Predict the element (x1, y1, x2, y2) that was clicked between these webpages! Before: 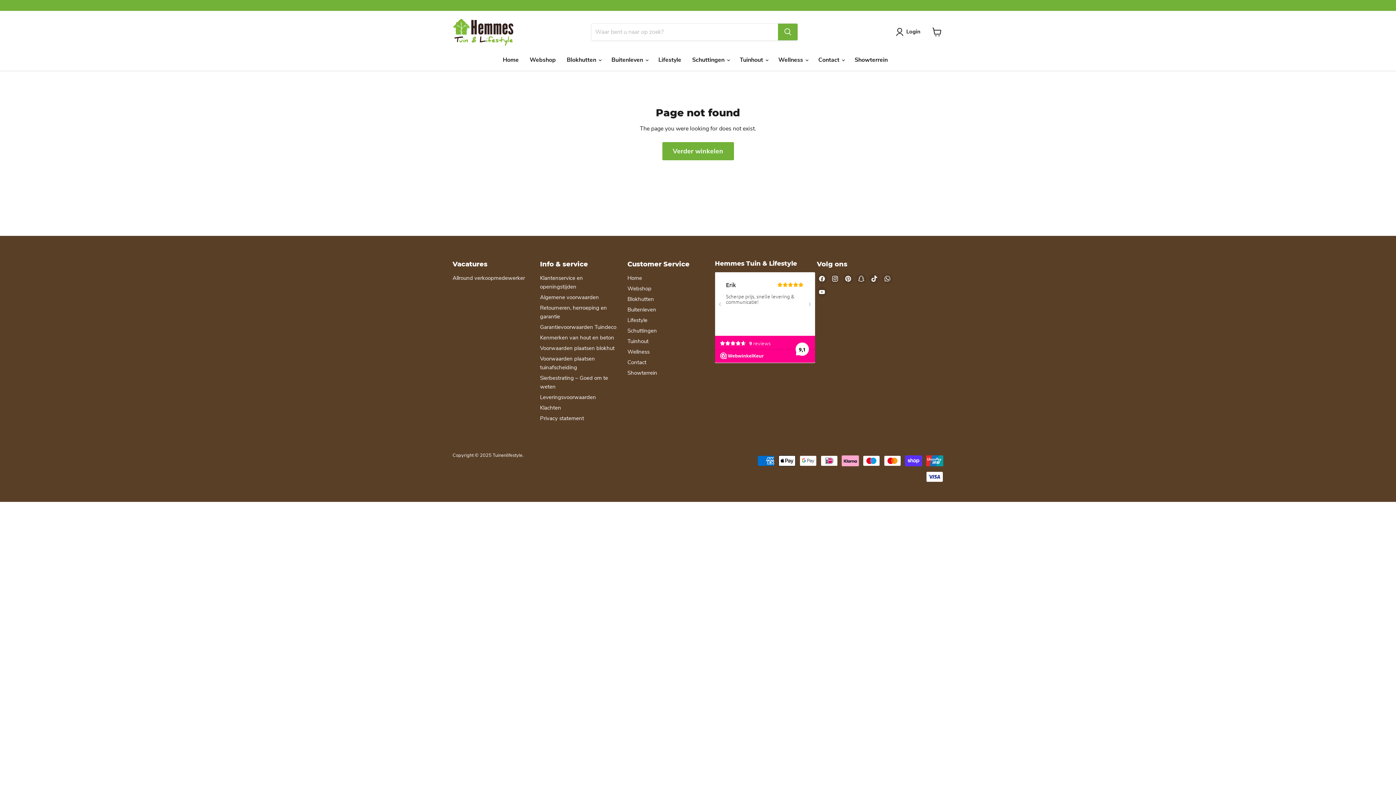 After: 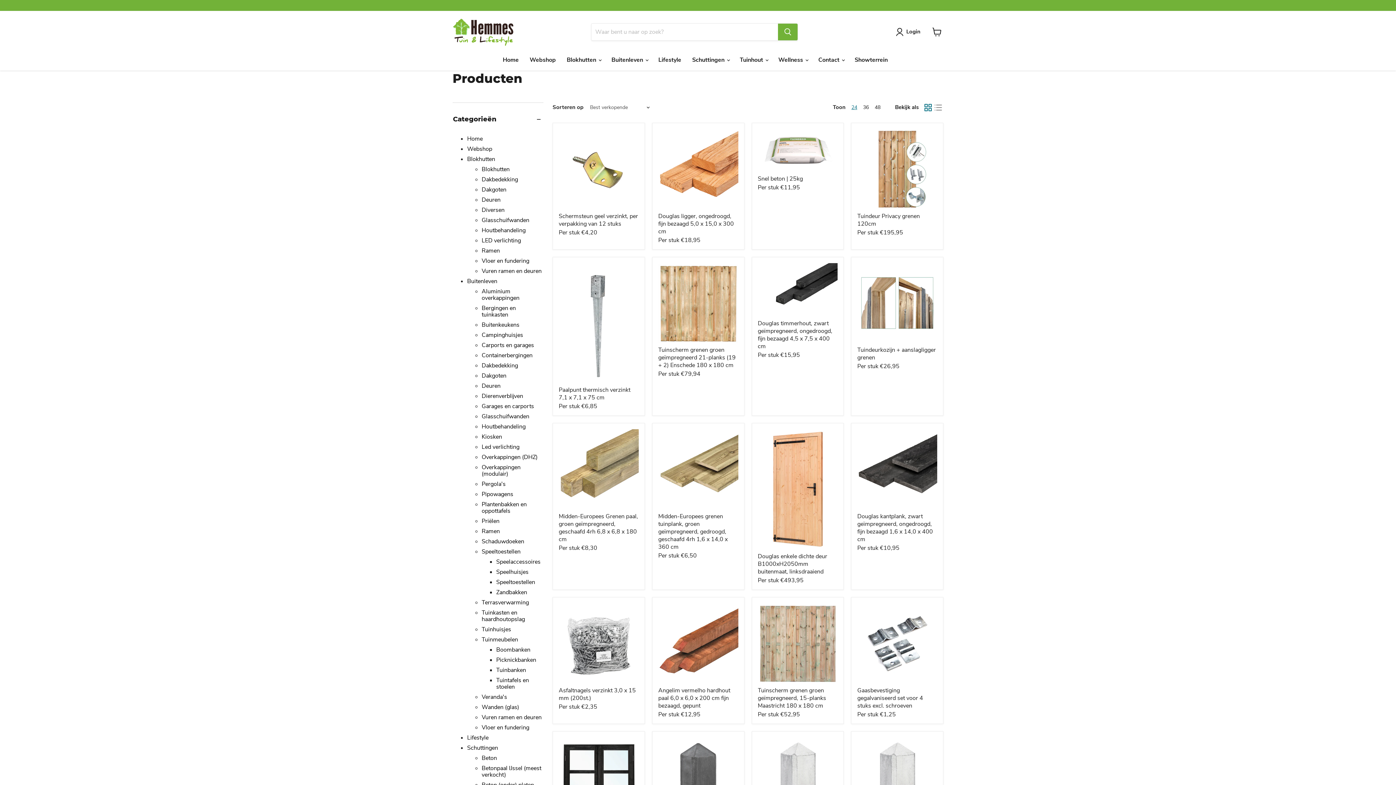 Action: label: Verder winkelen bbox: (662, 142, 734, 160)